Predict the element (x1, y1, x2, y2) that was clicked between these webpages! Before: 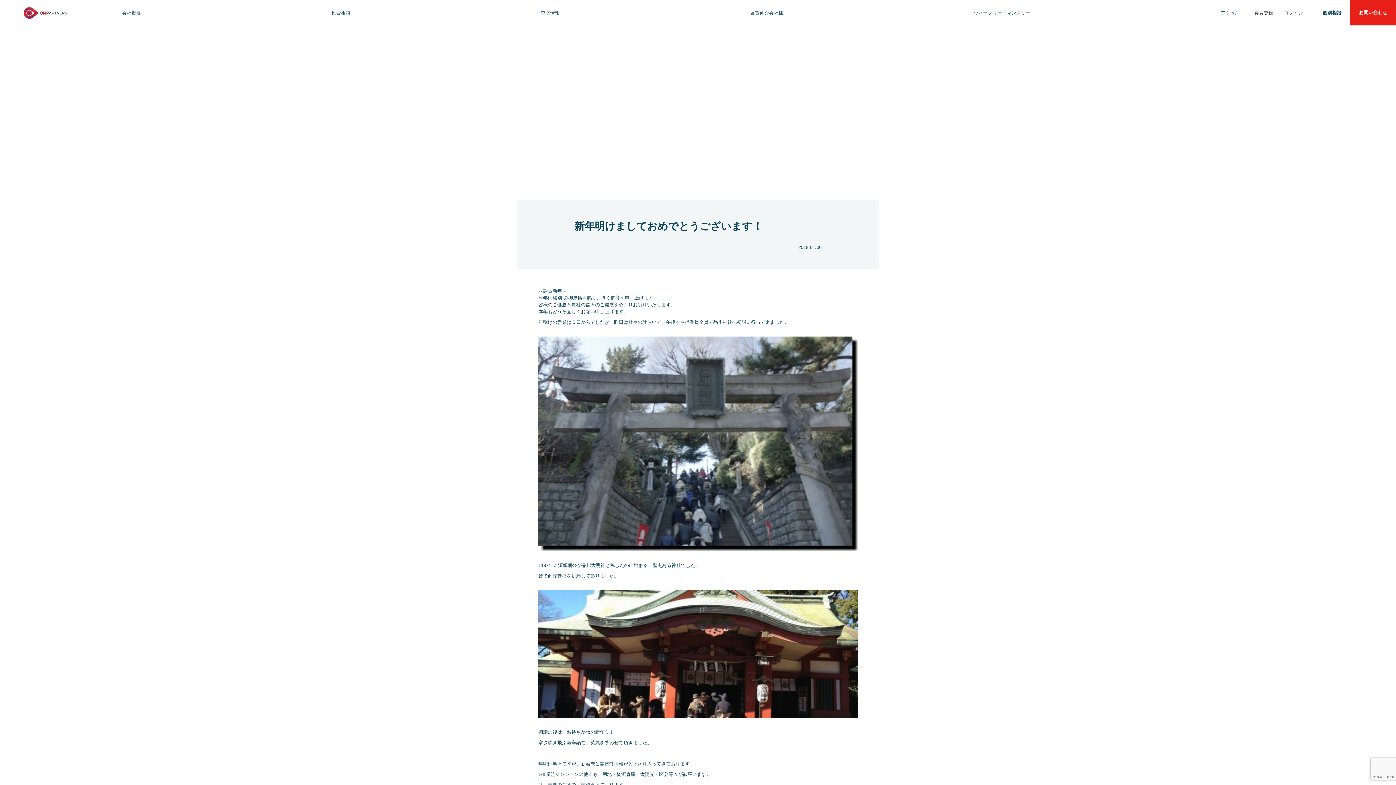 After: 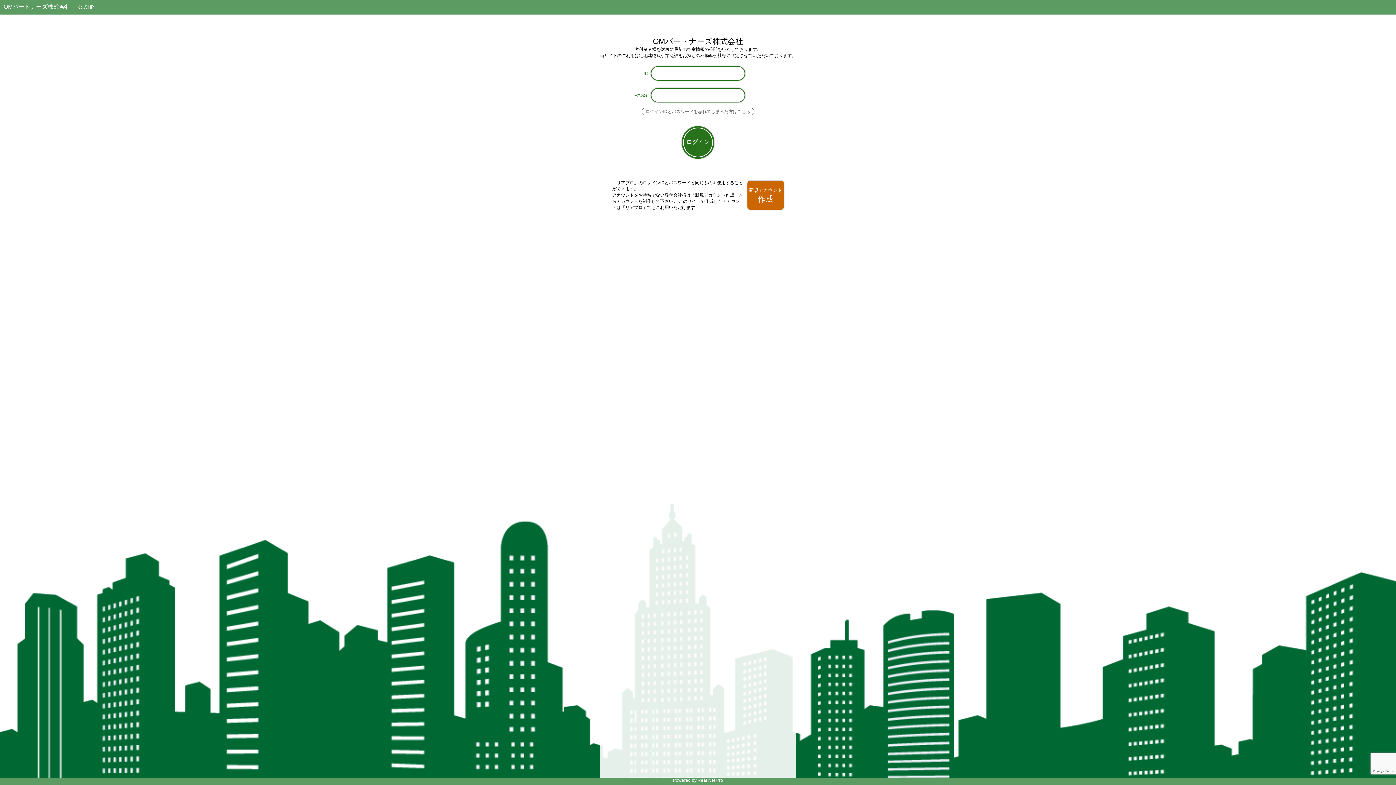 Action: bbox: (750, 9, 783, 16) label: 賃貸仲介会社様